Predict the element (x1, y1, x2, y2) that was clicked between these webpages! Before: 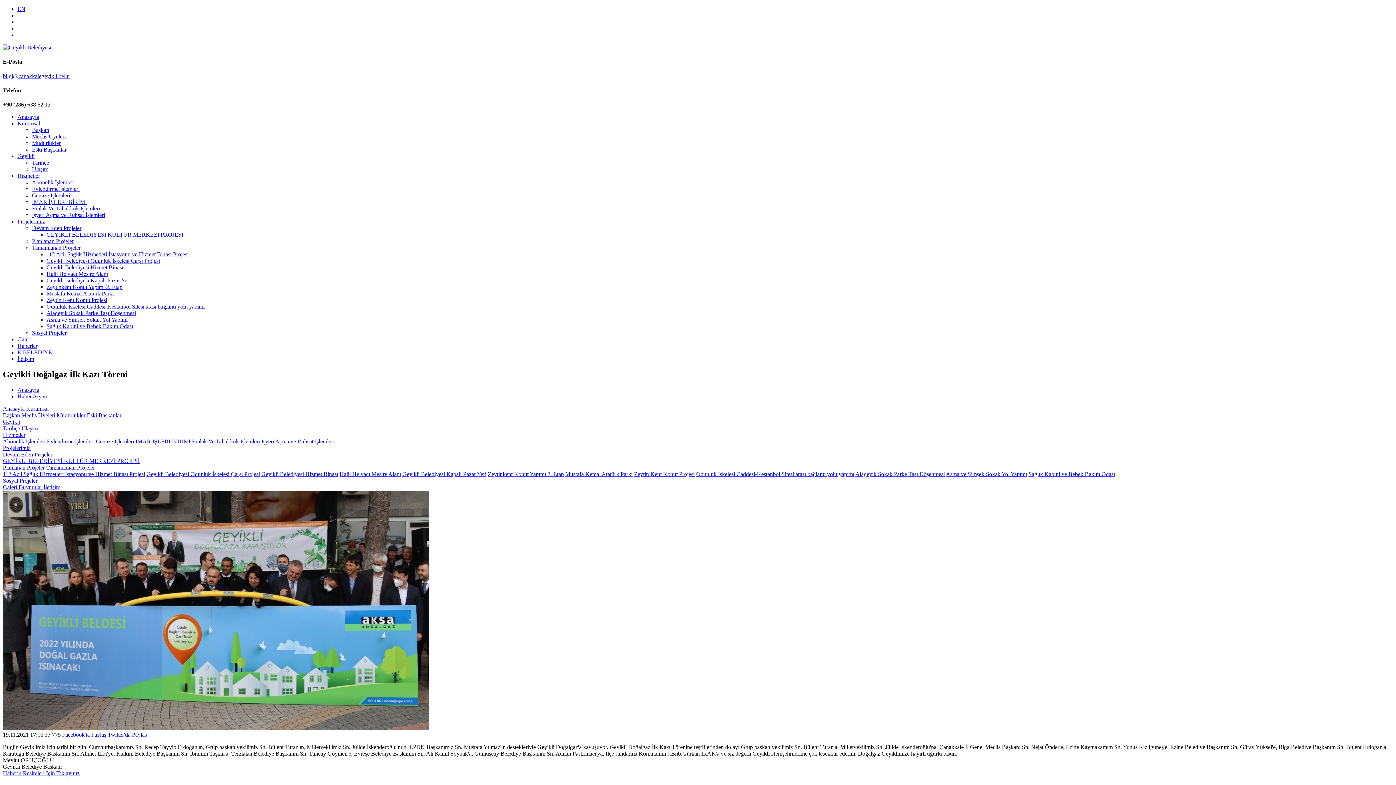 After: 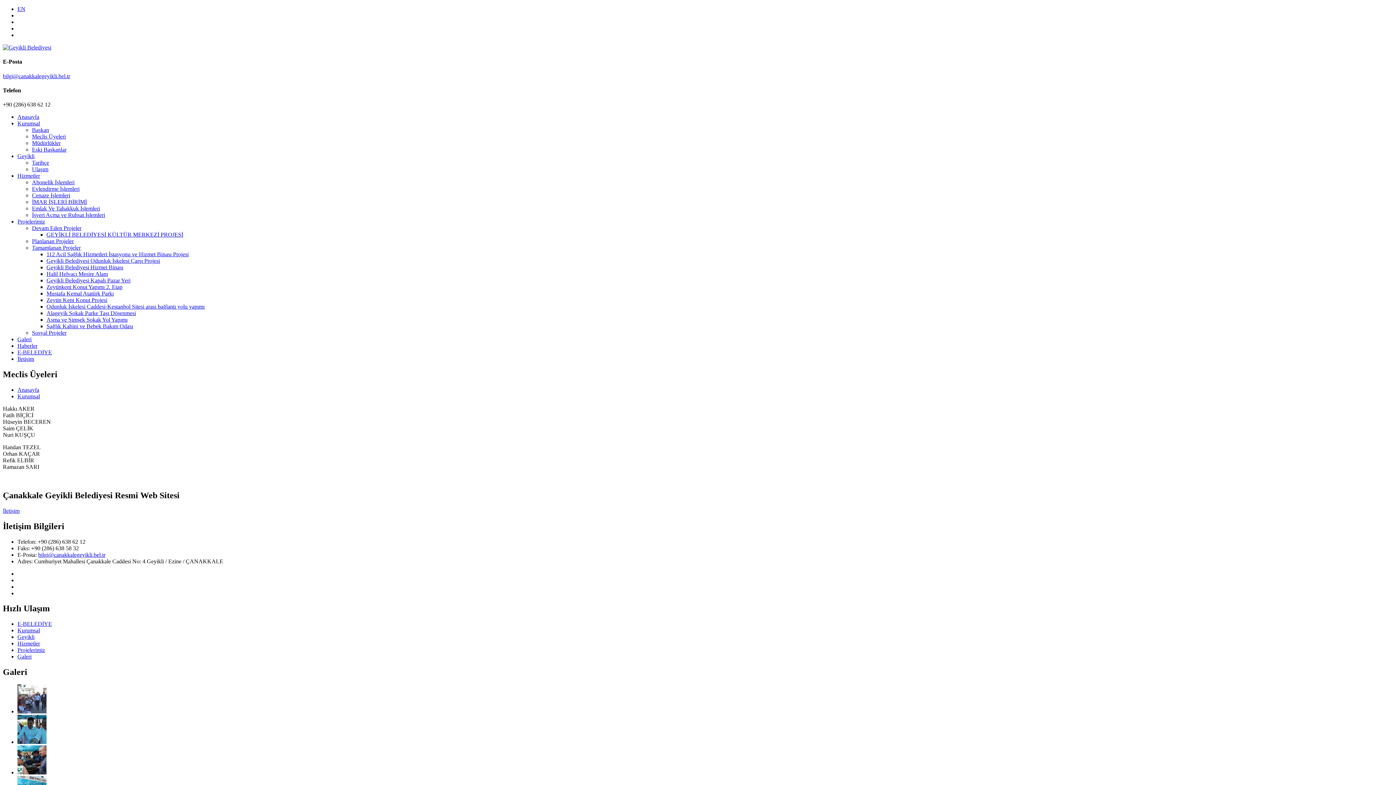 Action: bbox: (20, 412, 55, 418) label:  Meclis Üyeleri